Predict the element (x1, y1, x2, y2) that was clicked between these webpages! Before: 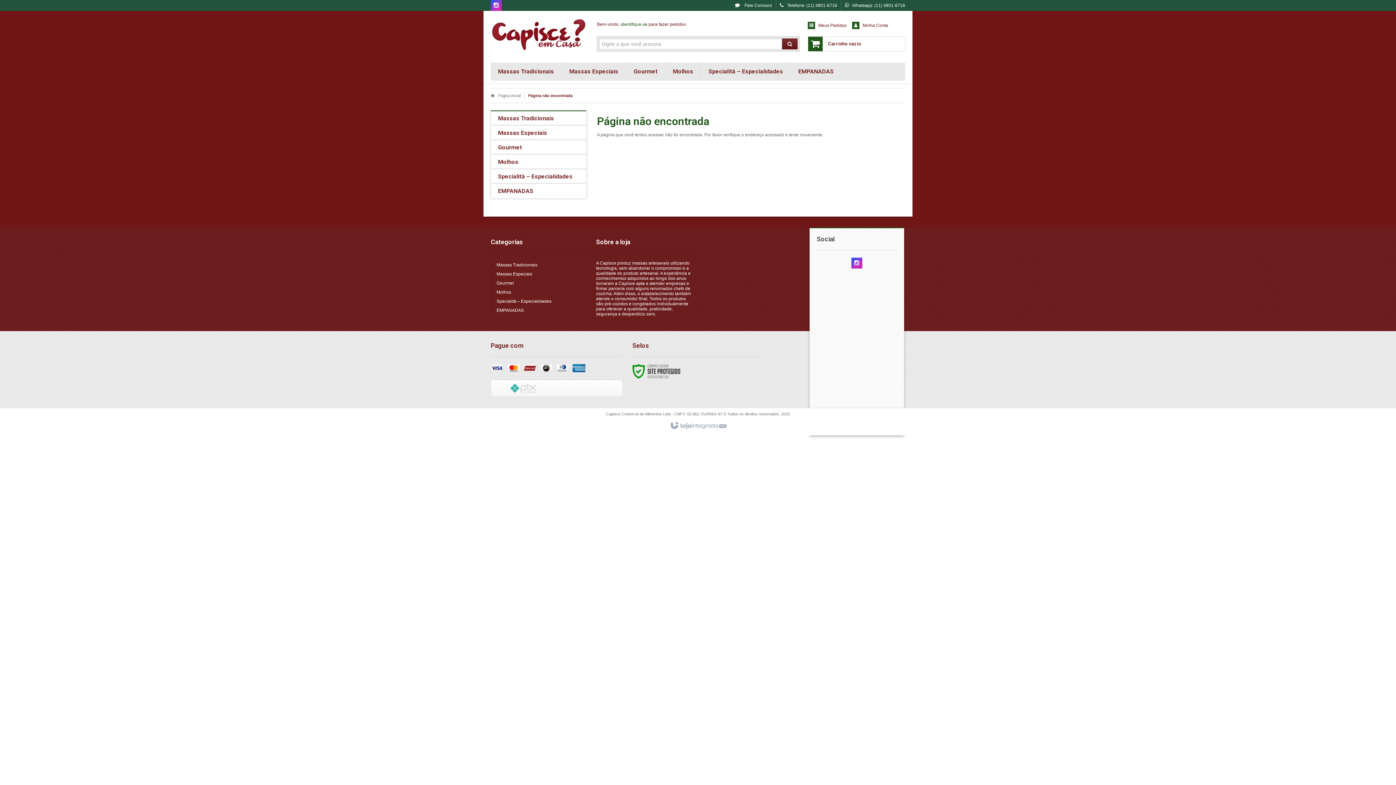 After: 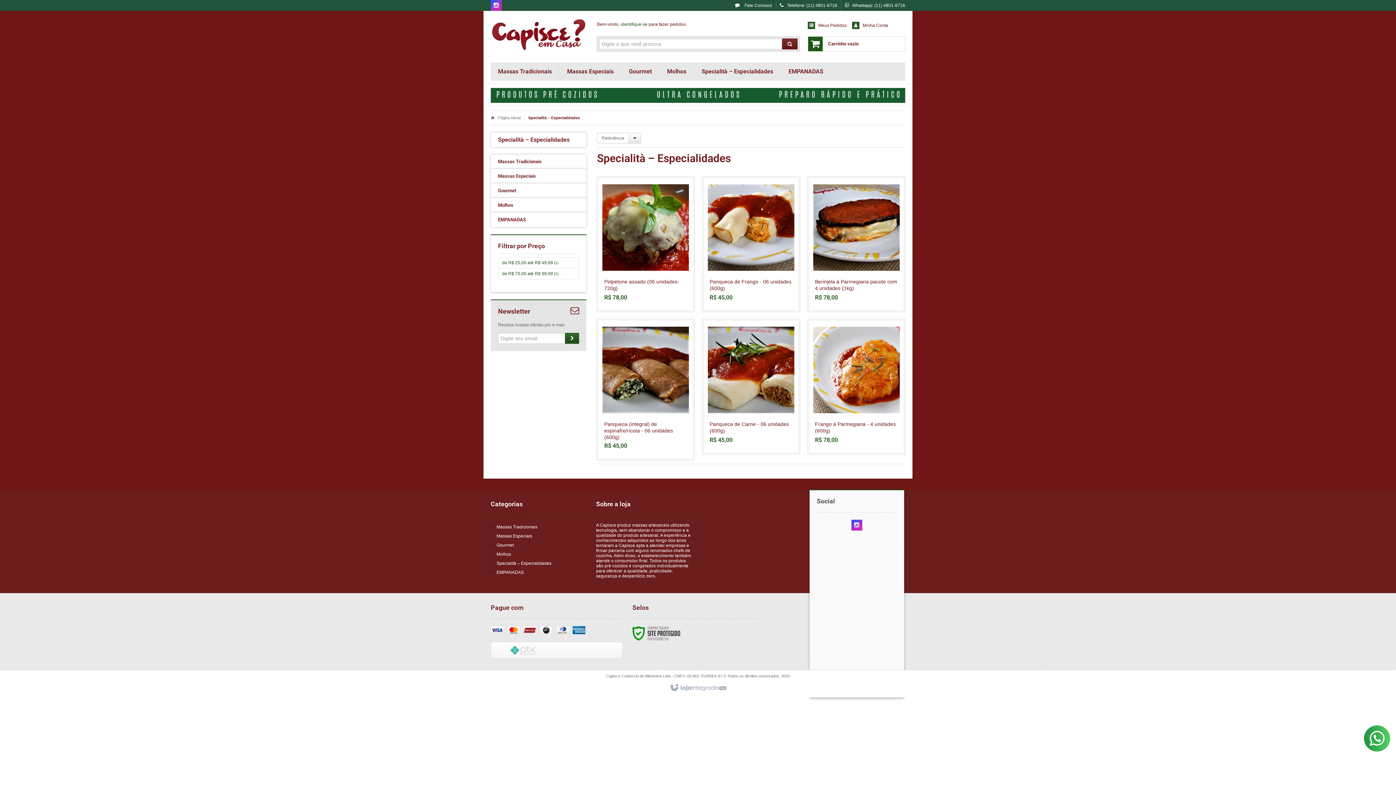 Action: bbox: (708, 62, 783, 80) label: Specialità – Especialidades